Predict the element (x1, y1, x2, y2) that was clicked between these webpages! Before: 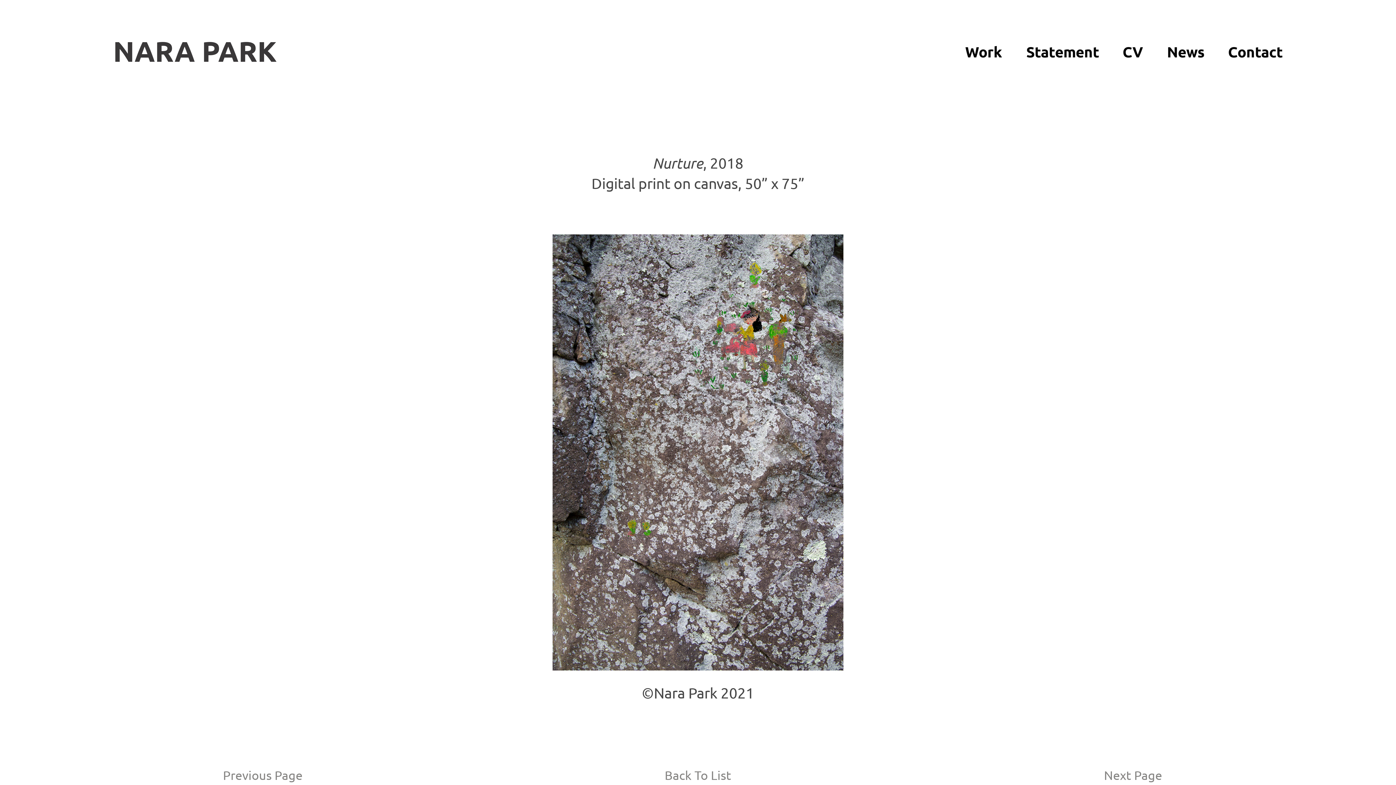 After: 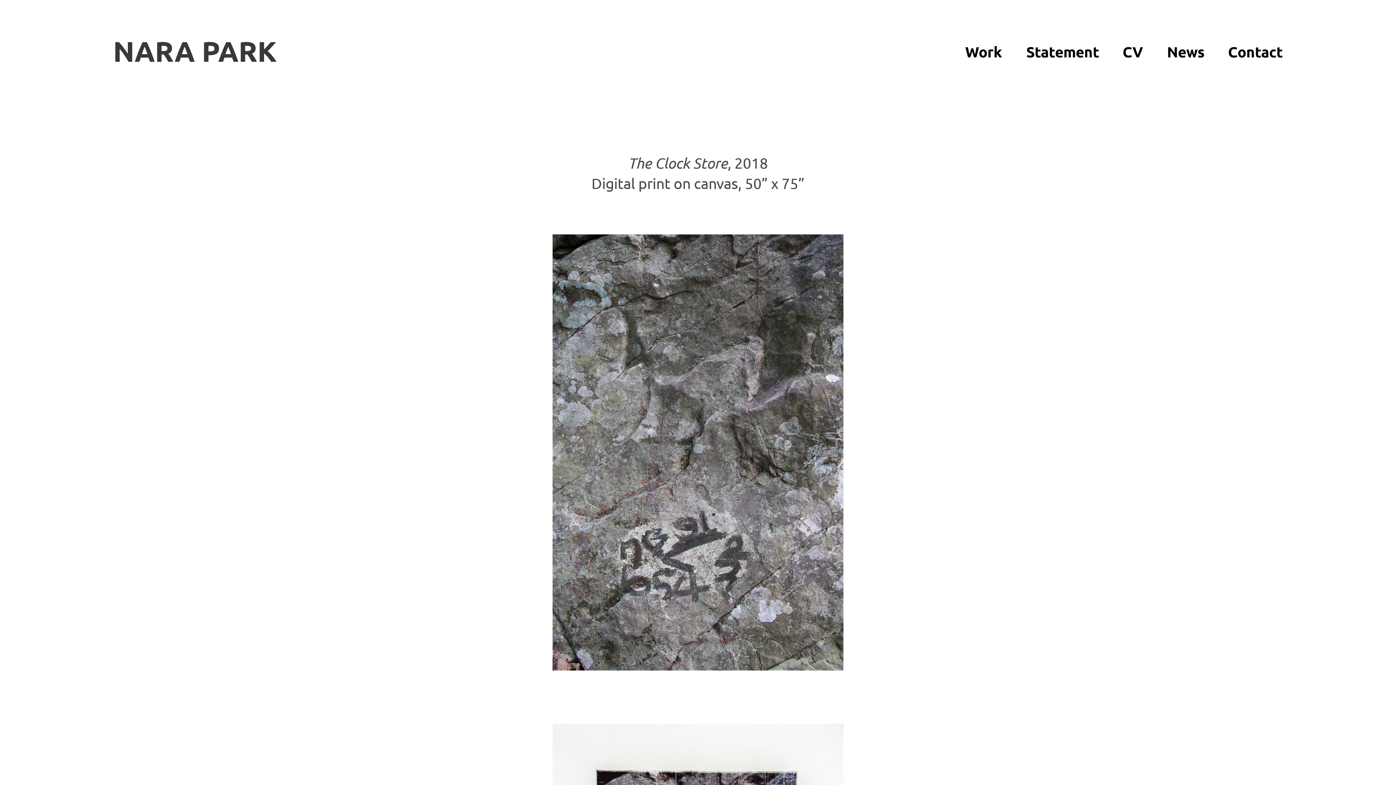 Action: bbox: (1104, 768, 1162, 783) label: Next Page